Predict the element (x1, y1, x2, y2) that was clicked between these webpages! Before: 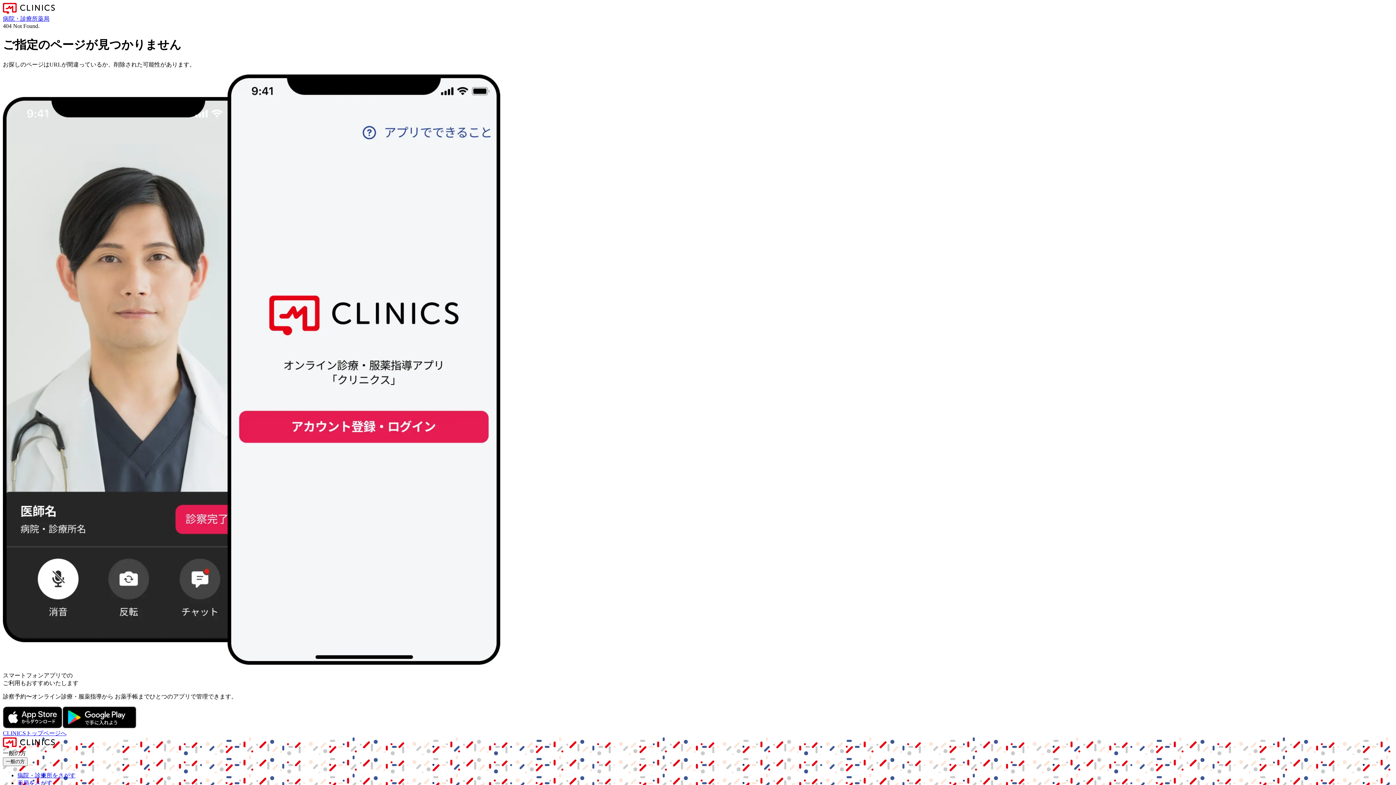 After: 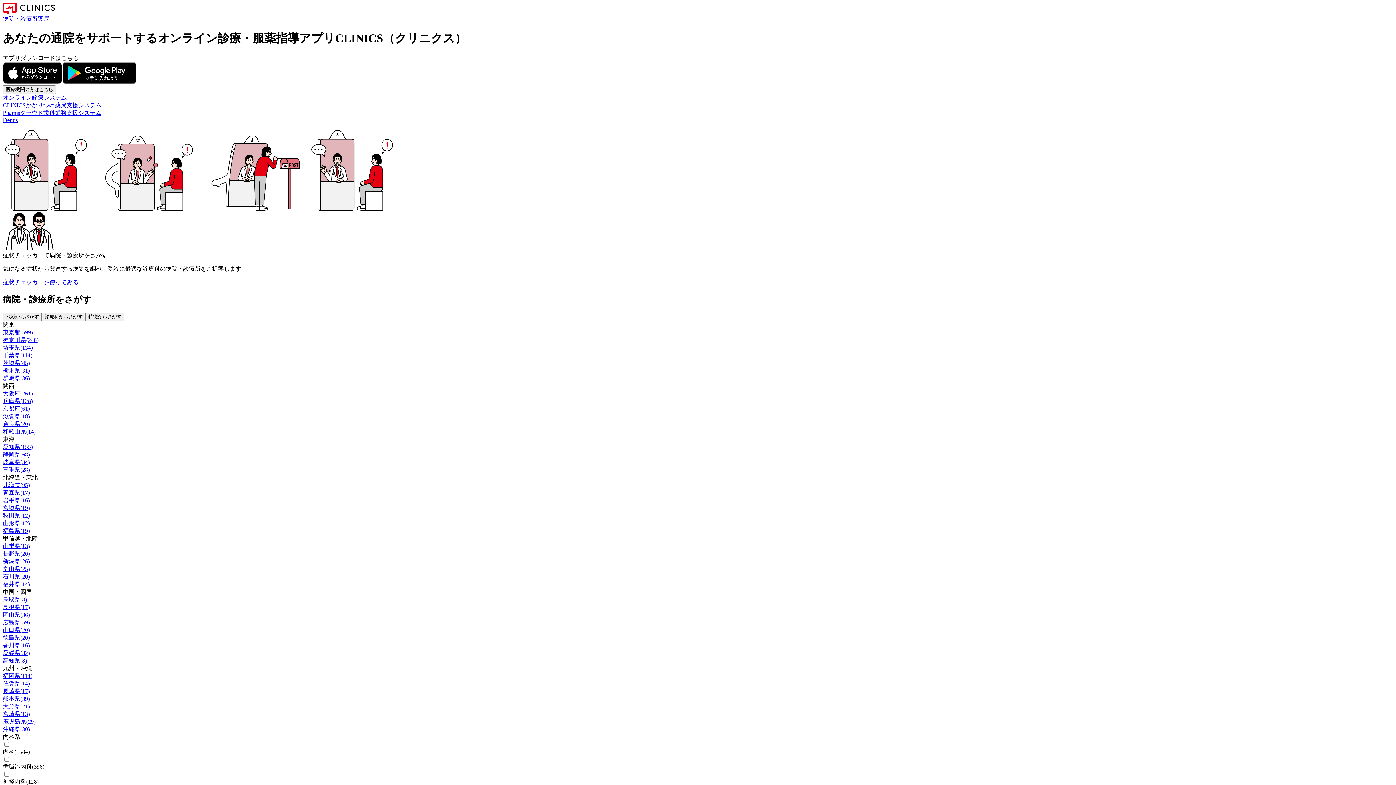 Action: bbox: (2, 743, 54, 749)